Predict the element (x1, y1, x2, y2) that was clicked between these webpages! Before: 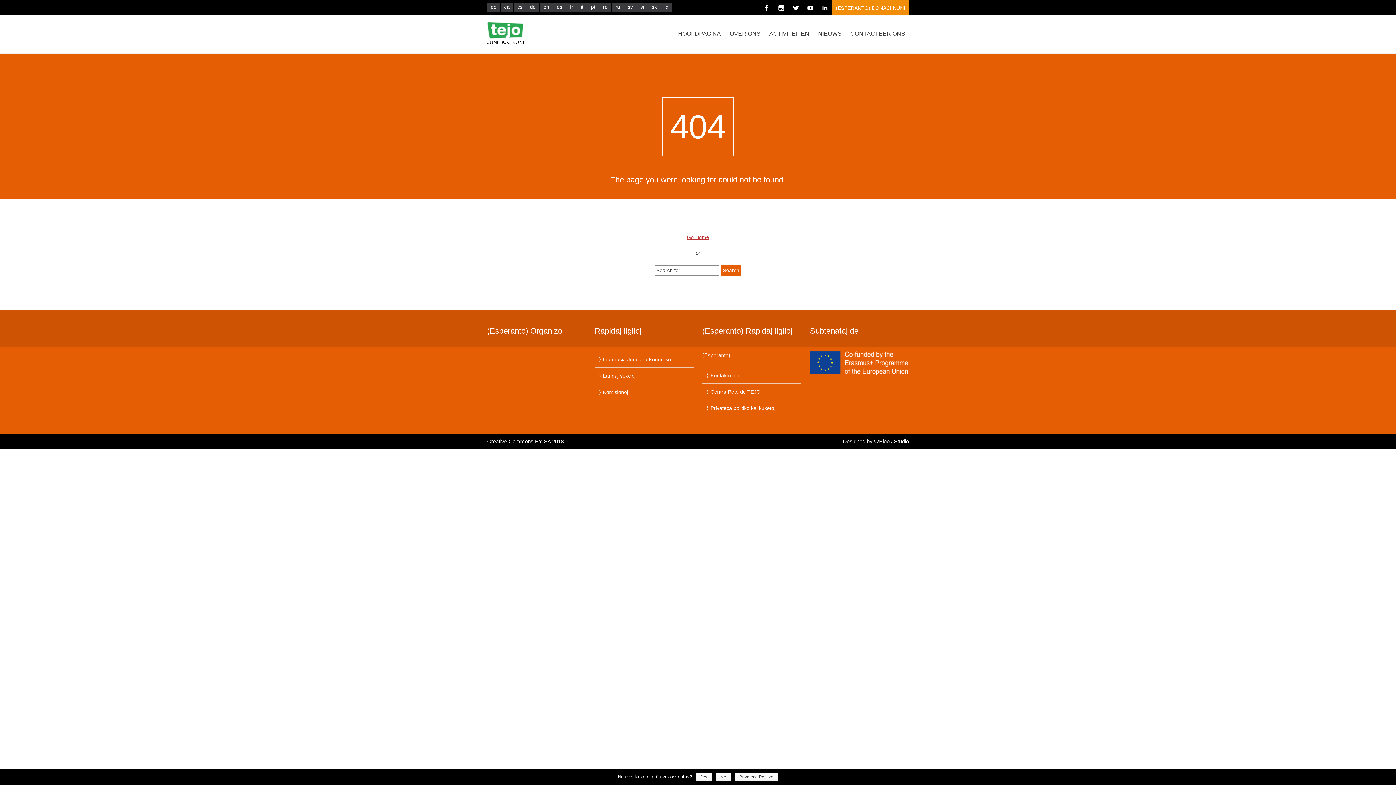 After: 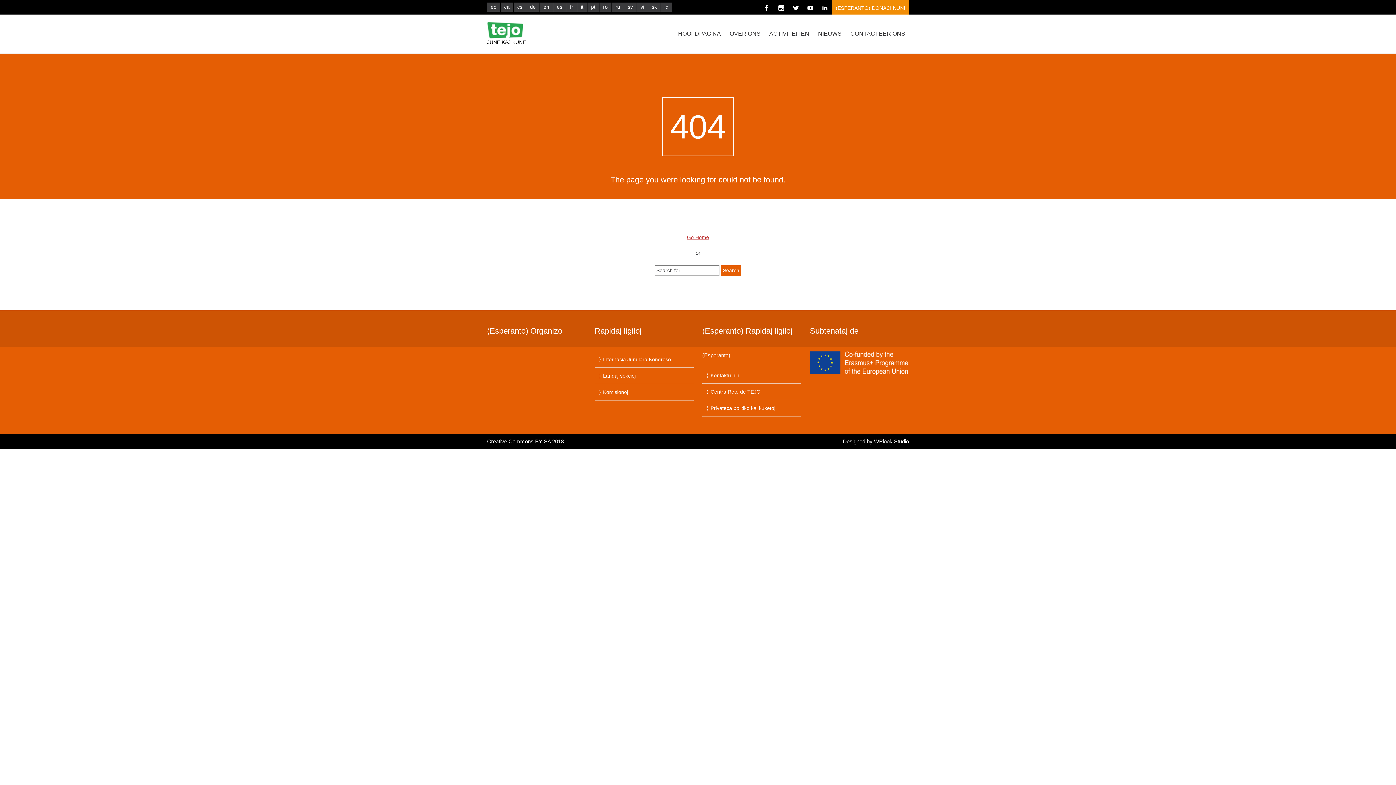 Action: label: Ne bbox: (715, 773, 731, 781)